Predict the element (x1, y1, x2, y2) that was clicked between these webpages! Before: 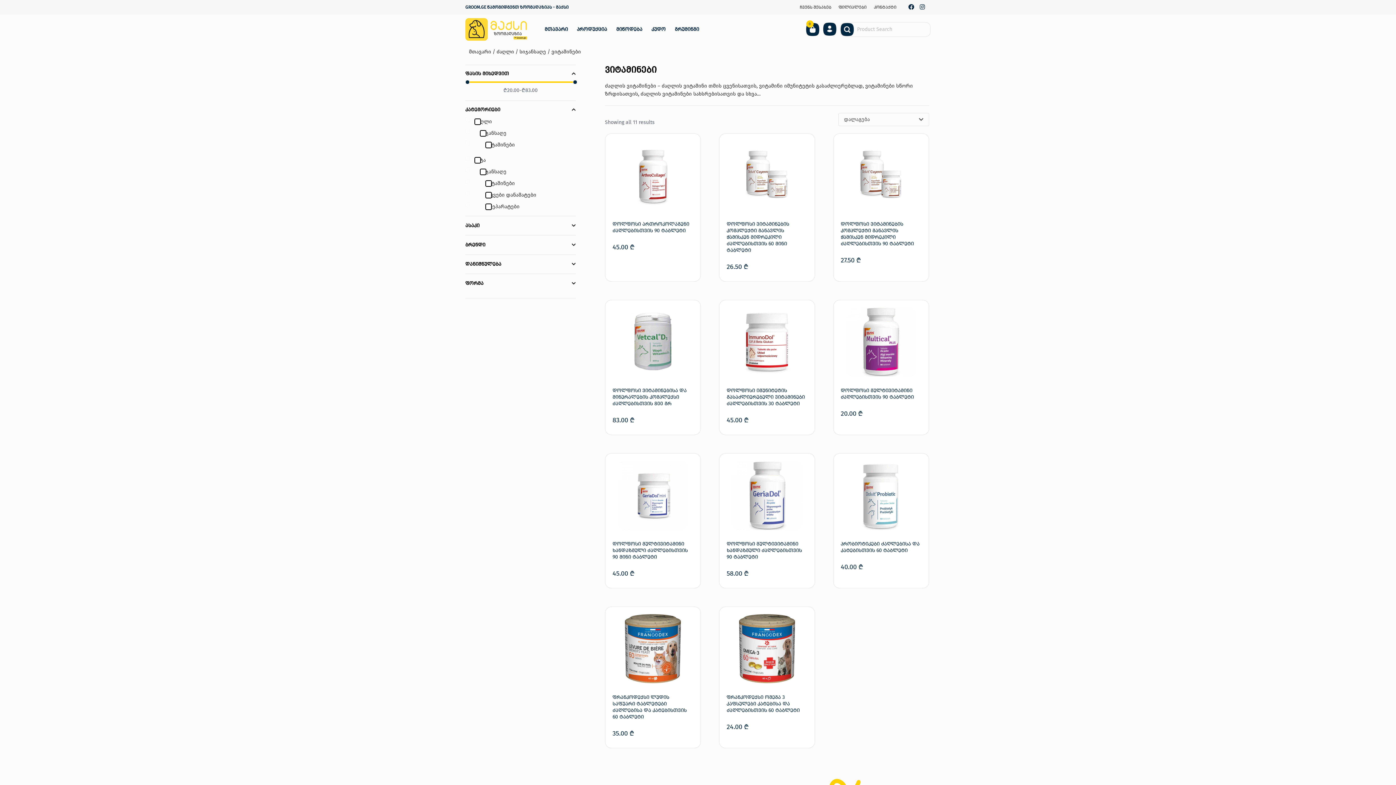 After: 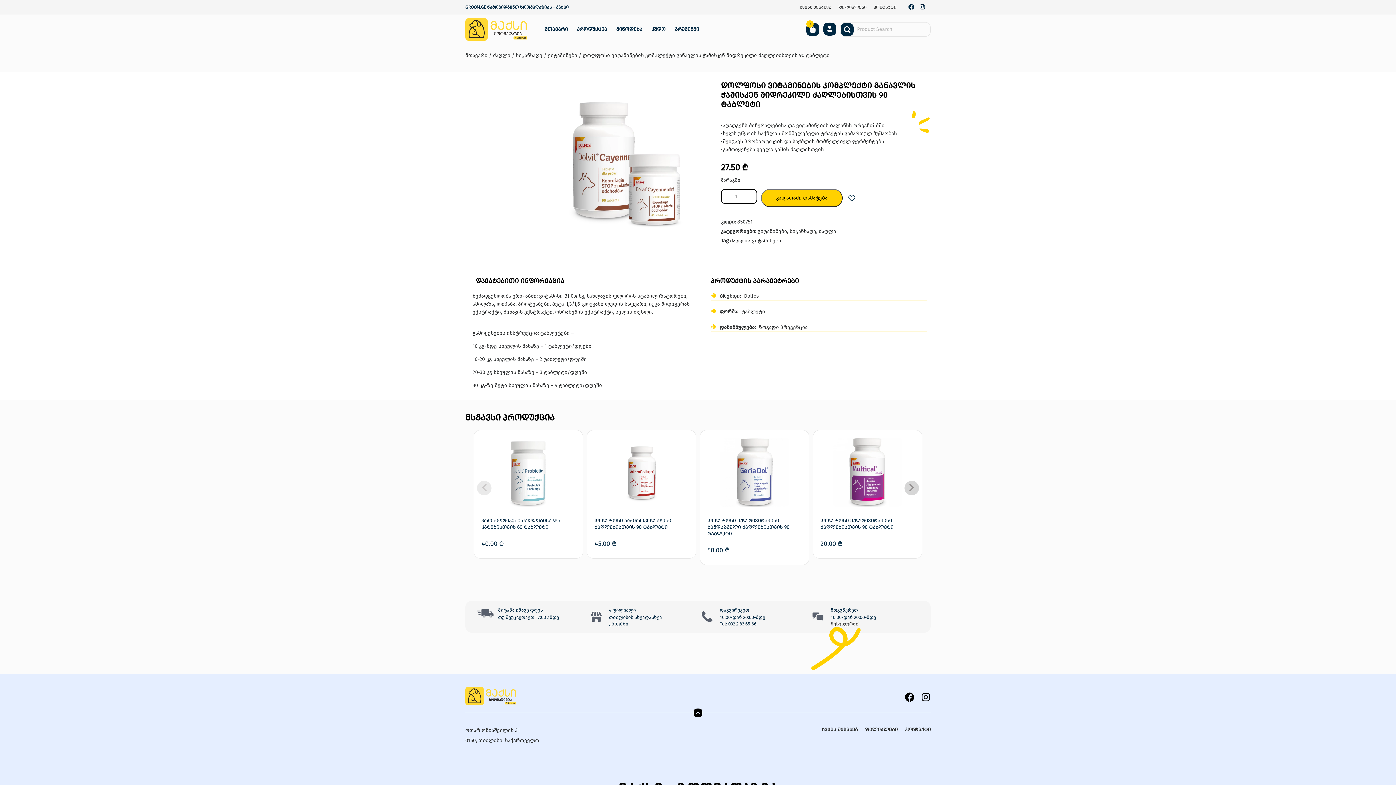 Action: bbox: (841, 141, 921, 210)